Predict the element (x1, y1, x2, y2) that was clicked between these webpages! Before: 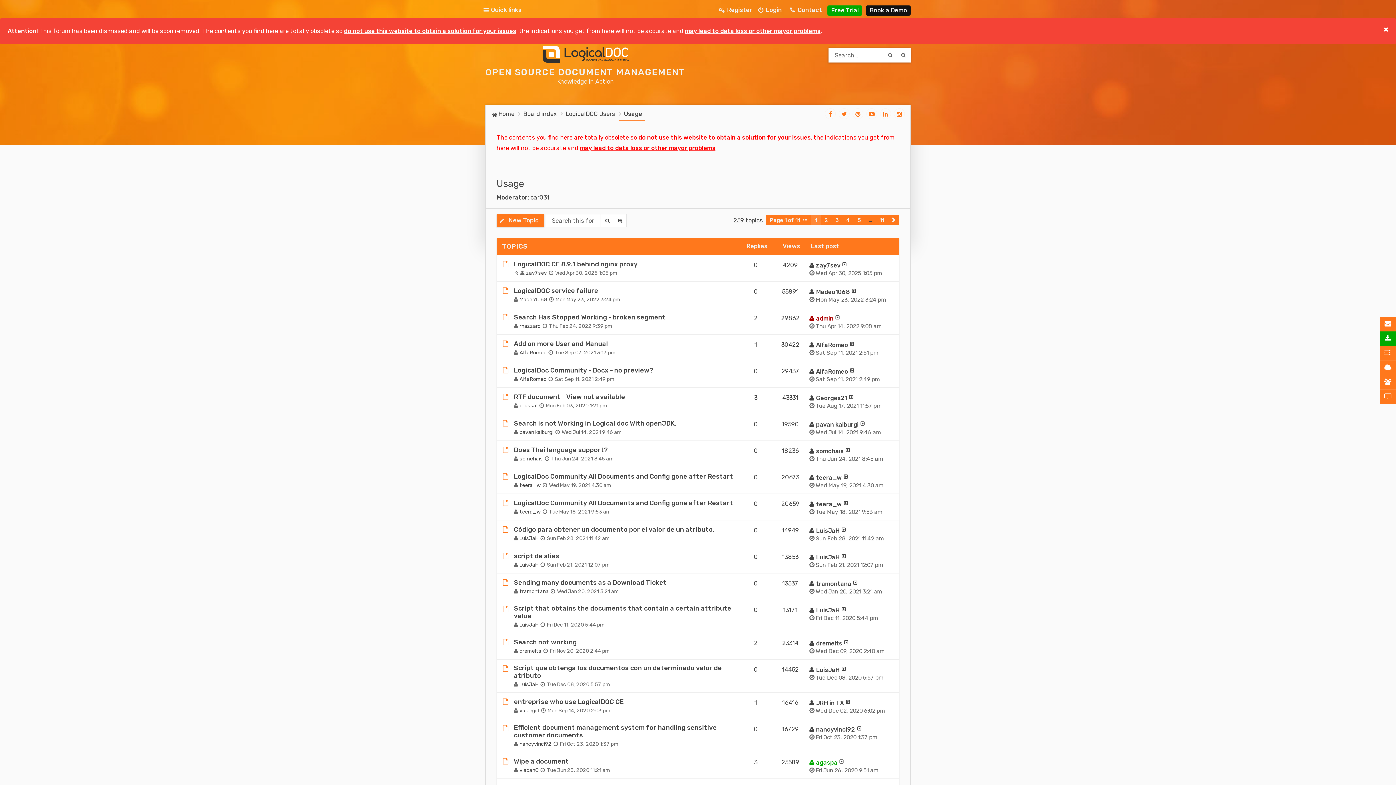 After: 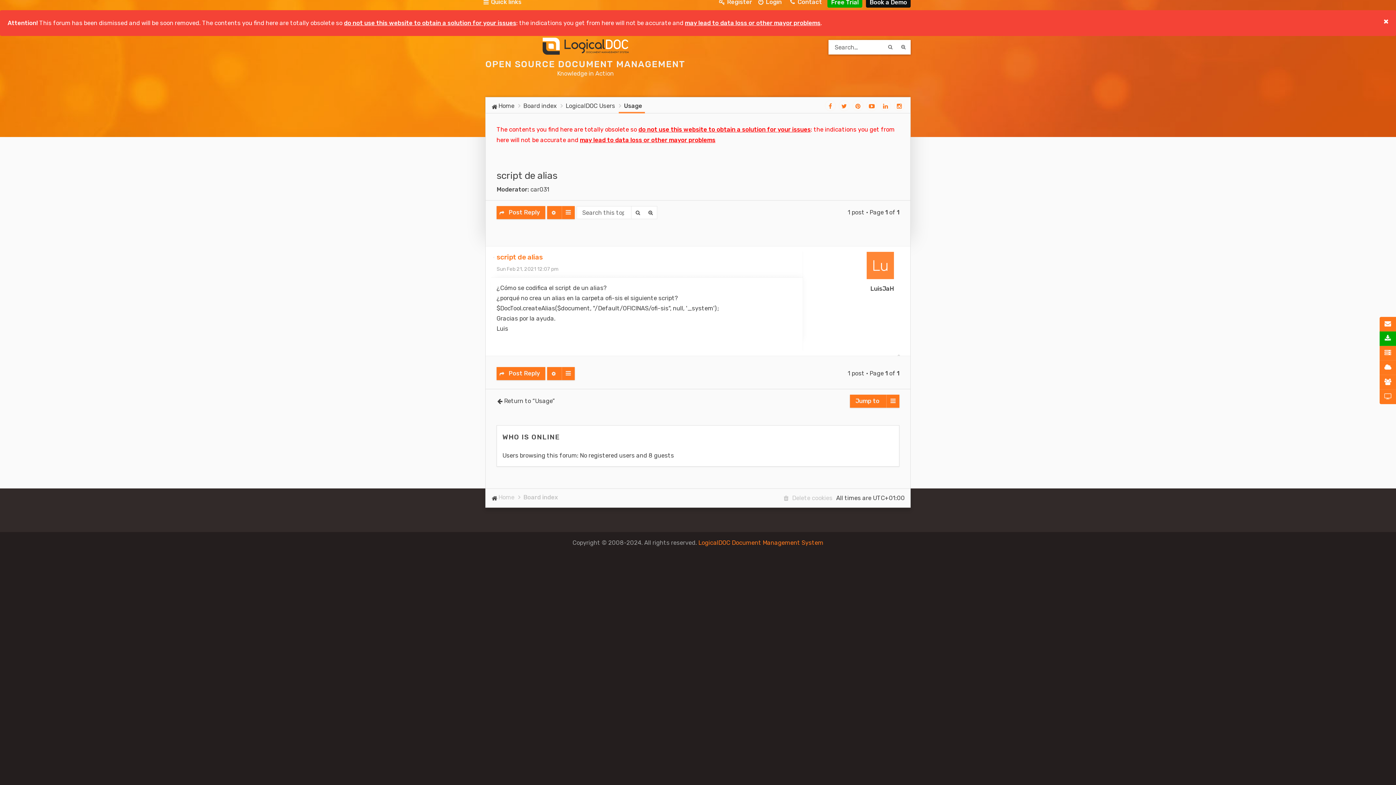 Action: bbox: (841, 554, 846, 560) label: View the latest post